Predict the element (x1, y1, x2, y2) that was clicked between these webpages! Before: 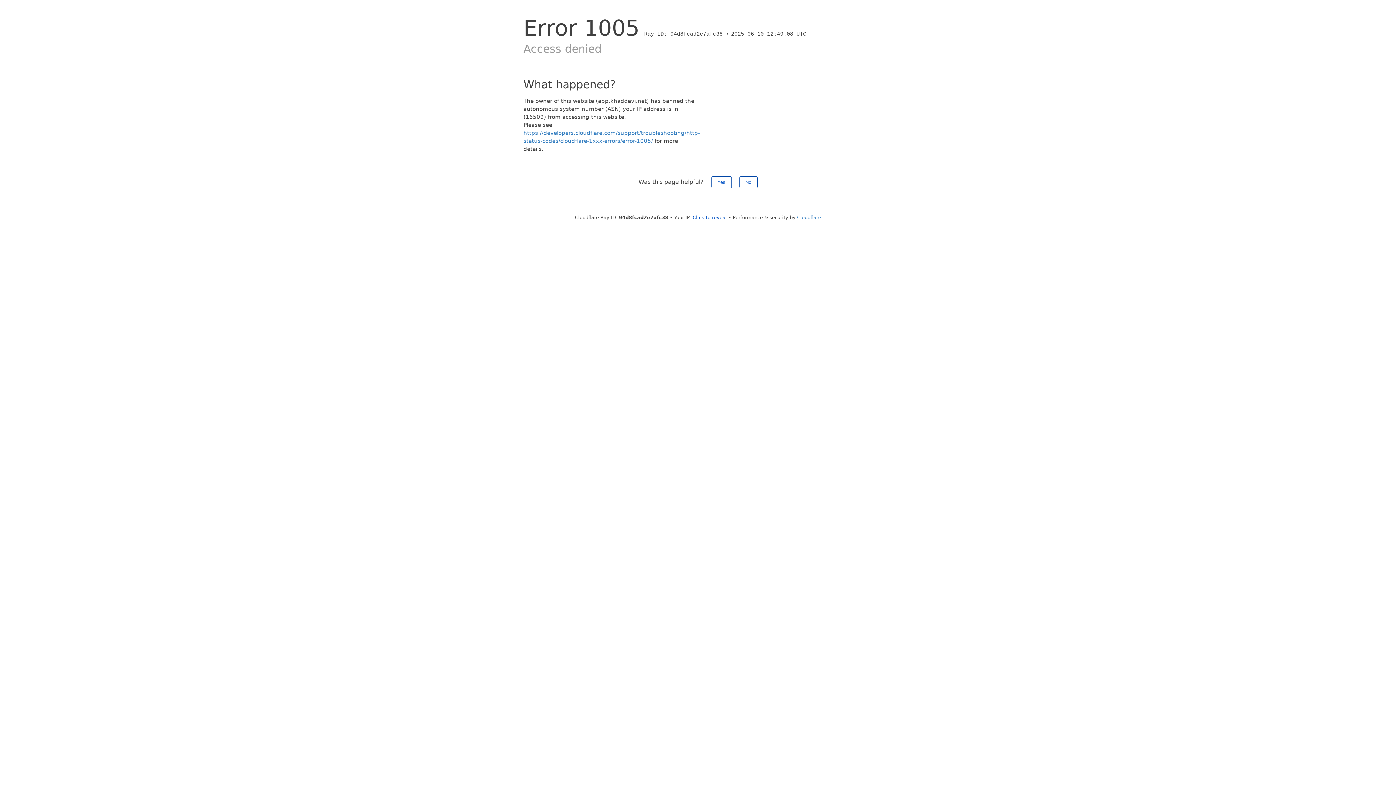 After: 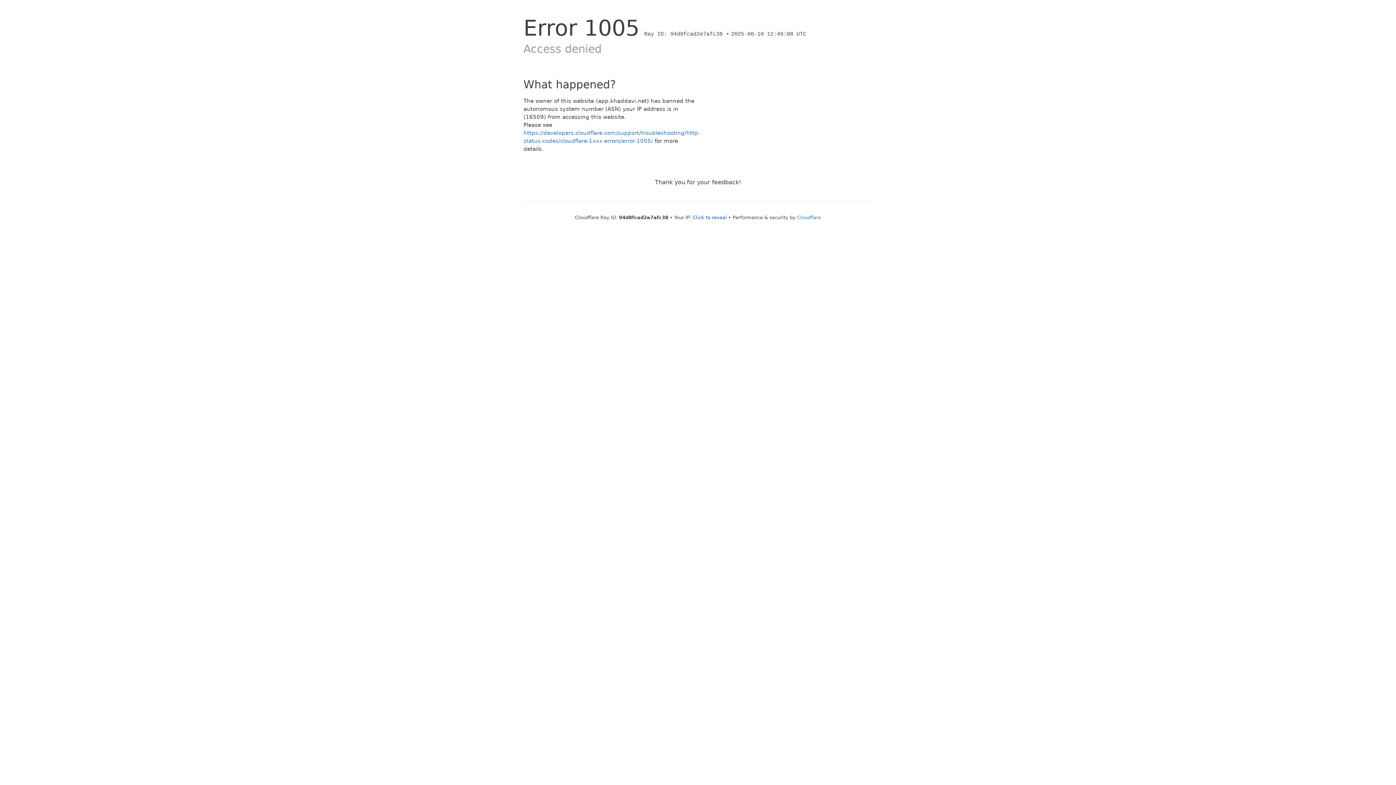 Action: label: No bbox: (739, 176, 757, 188)